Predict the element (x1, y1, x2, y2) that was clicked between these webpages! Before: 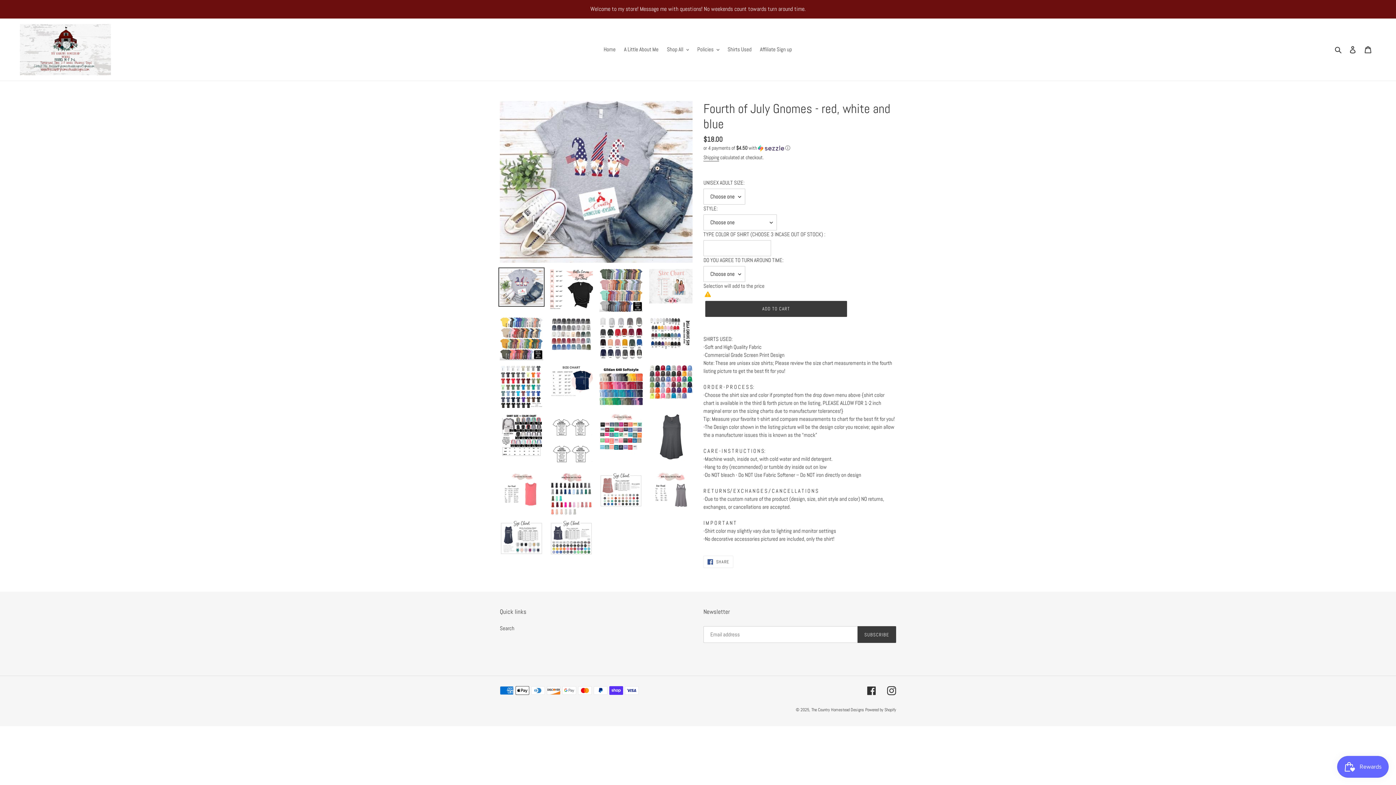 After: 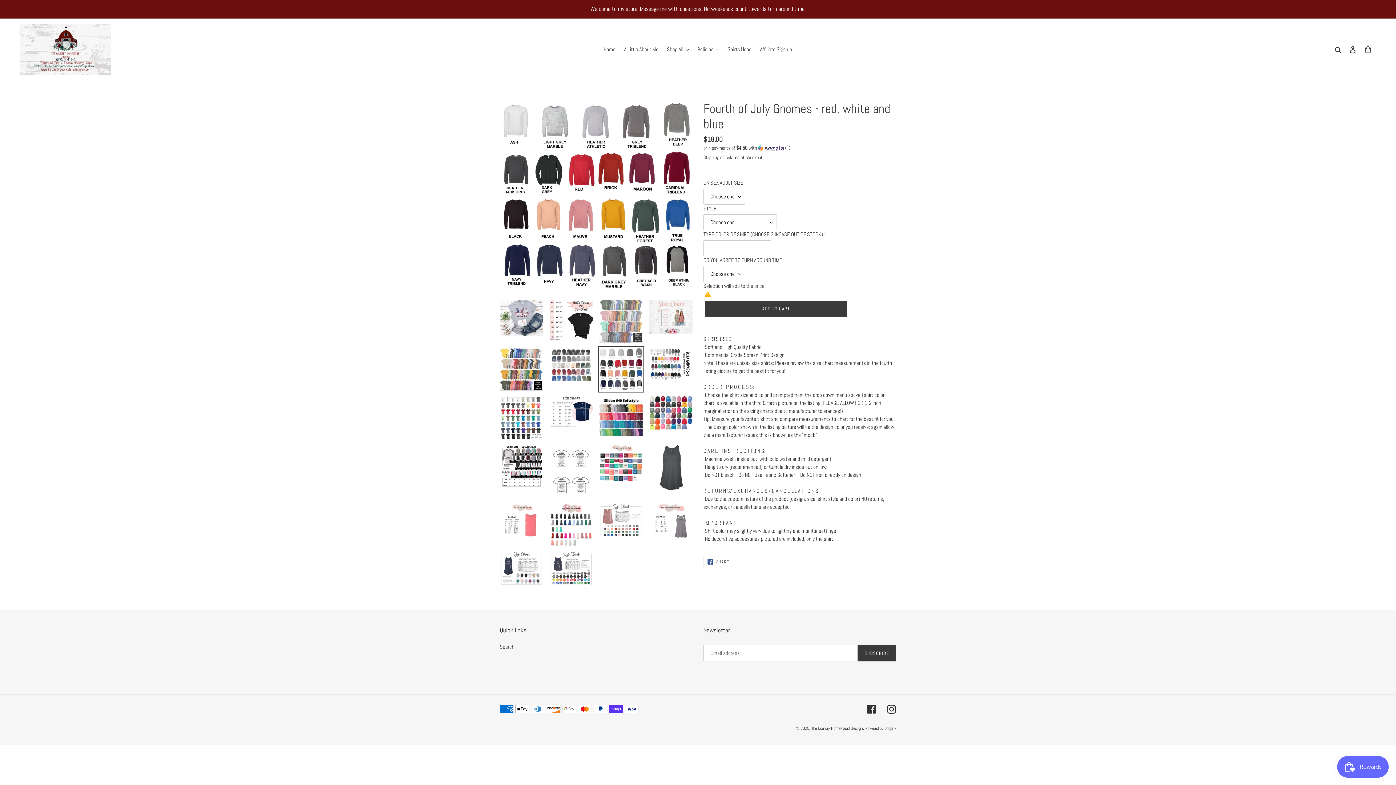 Action: bbox: (598, 315, 644, 361)